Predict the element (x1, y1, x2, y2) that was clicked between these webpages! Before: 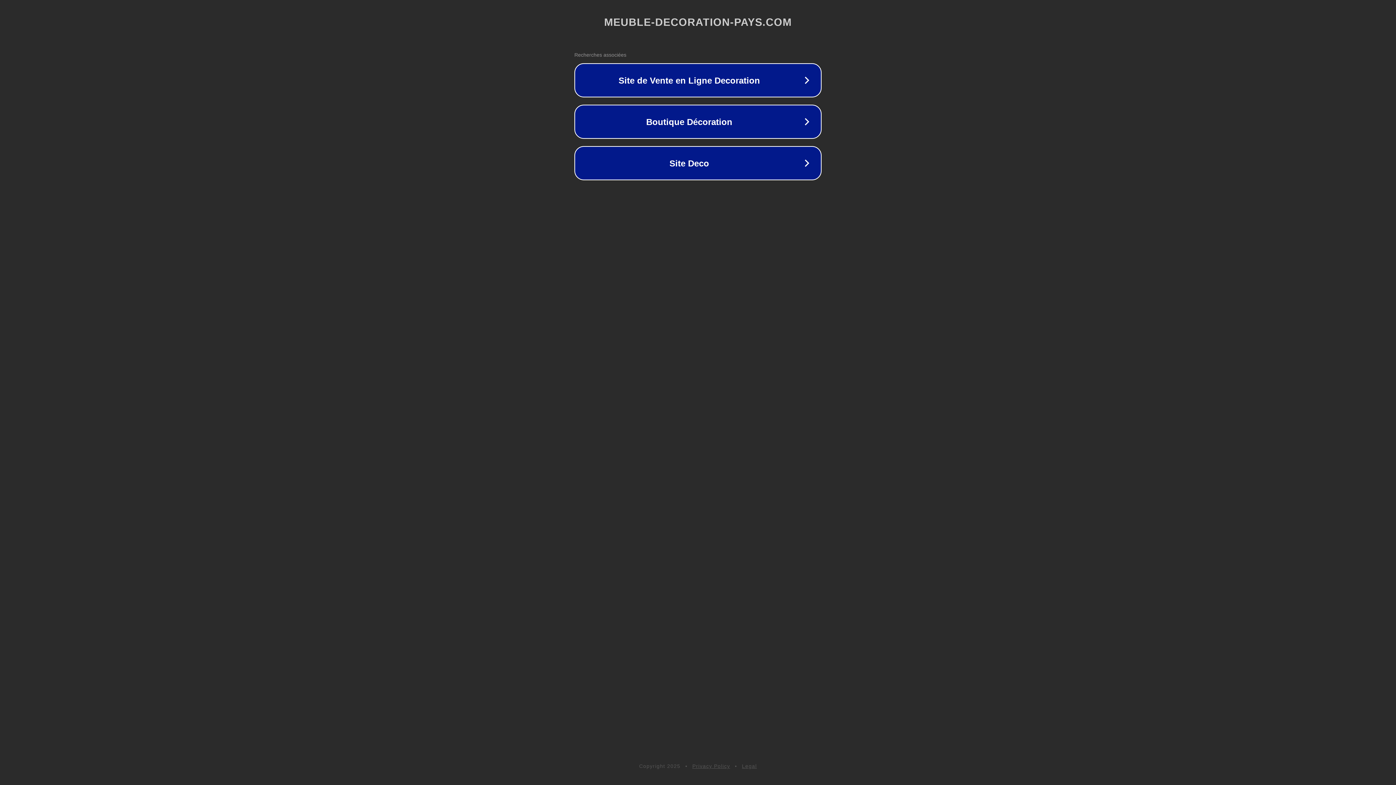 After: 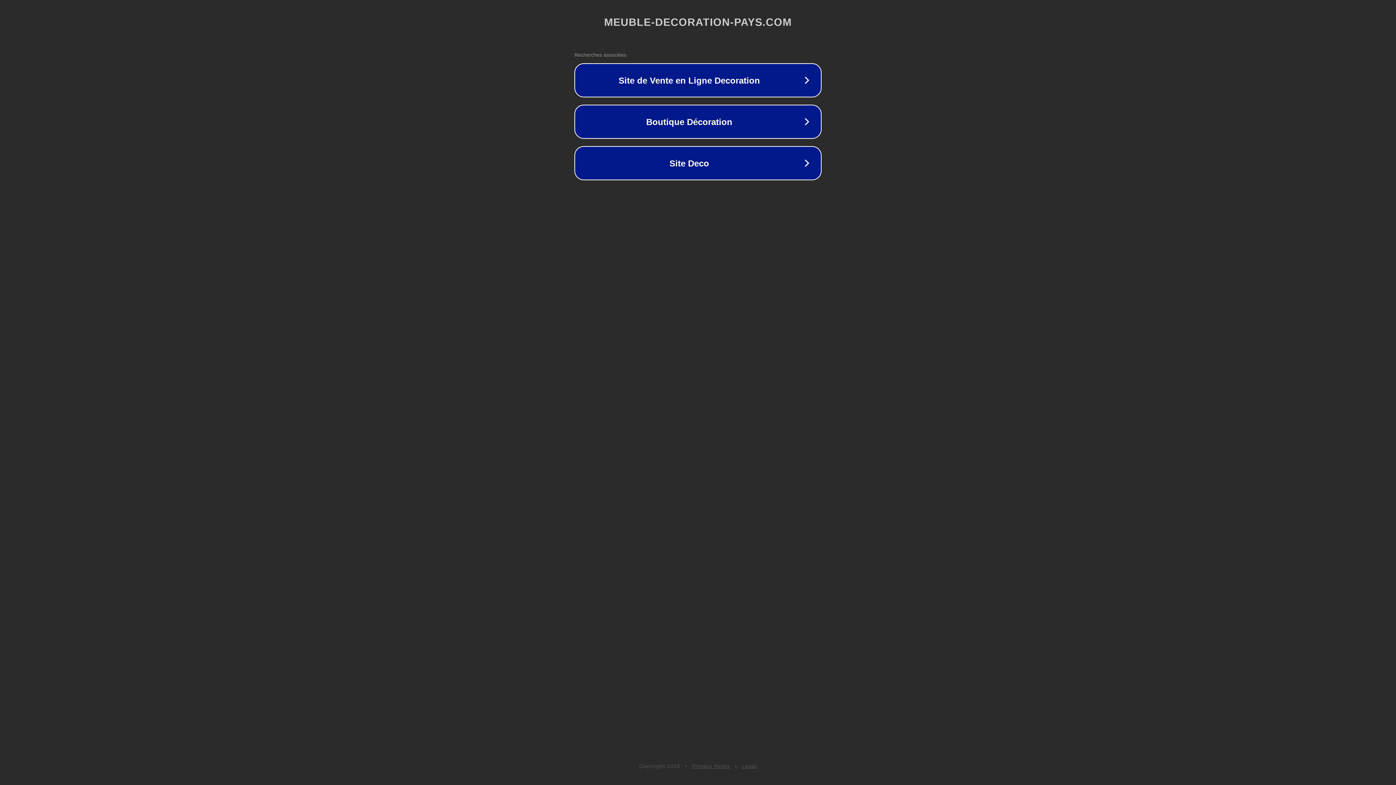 Action: label: Legal bbox: (742, 763, 757, 769)